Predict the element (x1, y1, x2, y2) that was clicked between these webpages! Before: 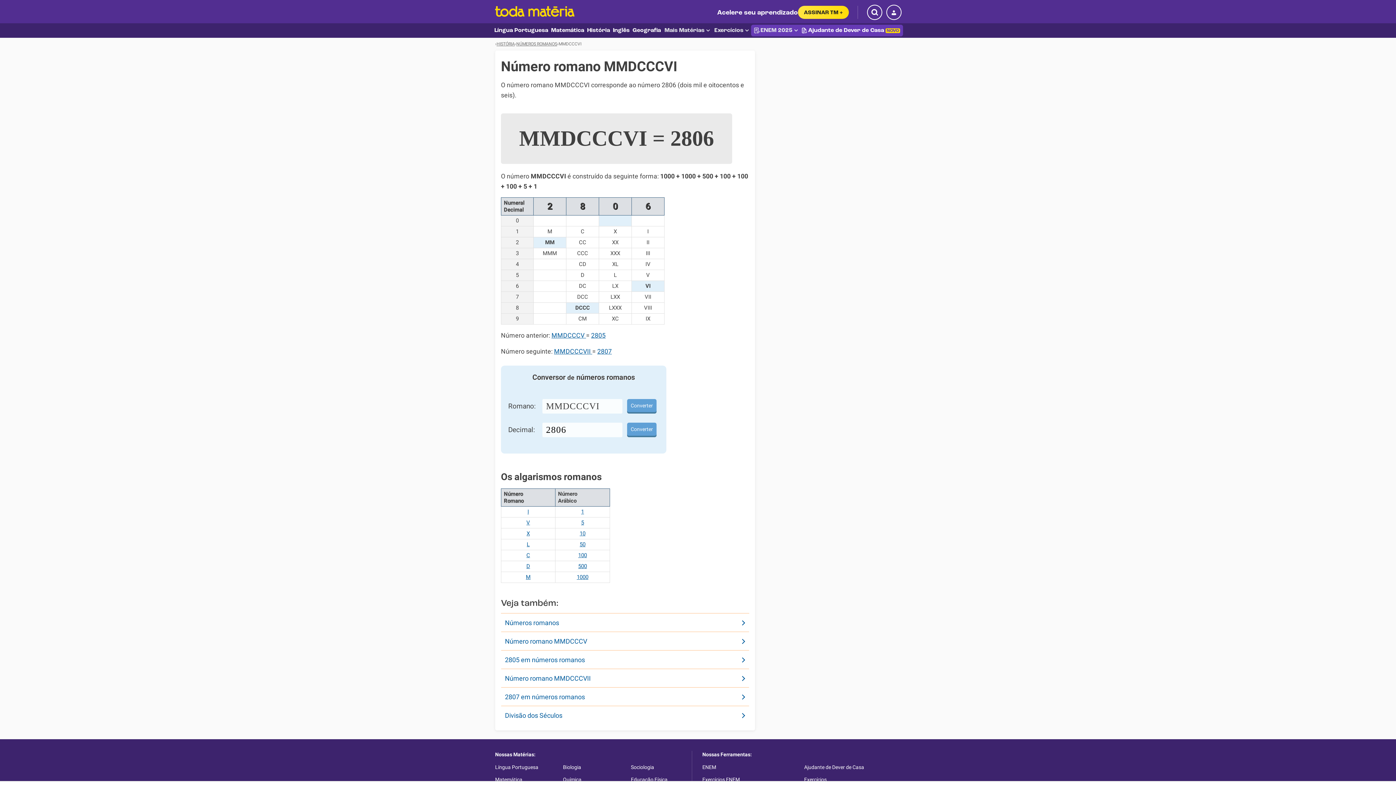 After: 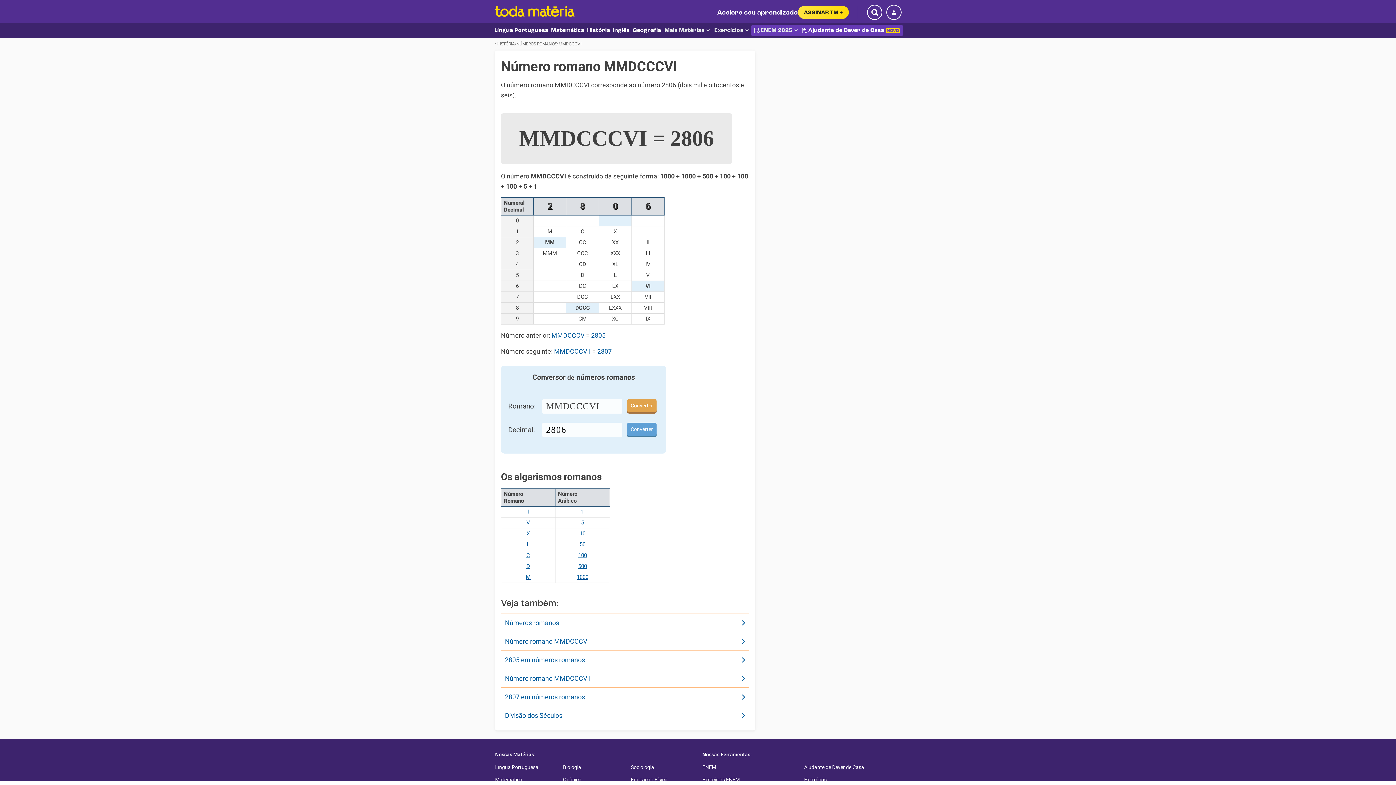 Action: bbox: (627, 399, 656, 412) label: Converter